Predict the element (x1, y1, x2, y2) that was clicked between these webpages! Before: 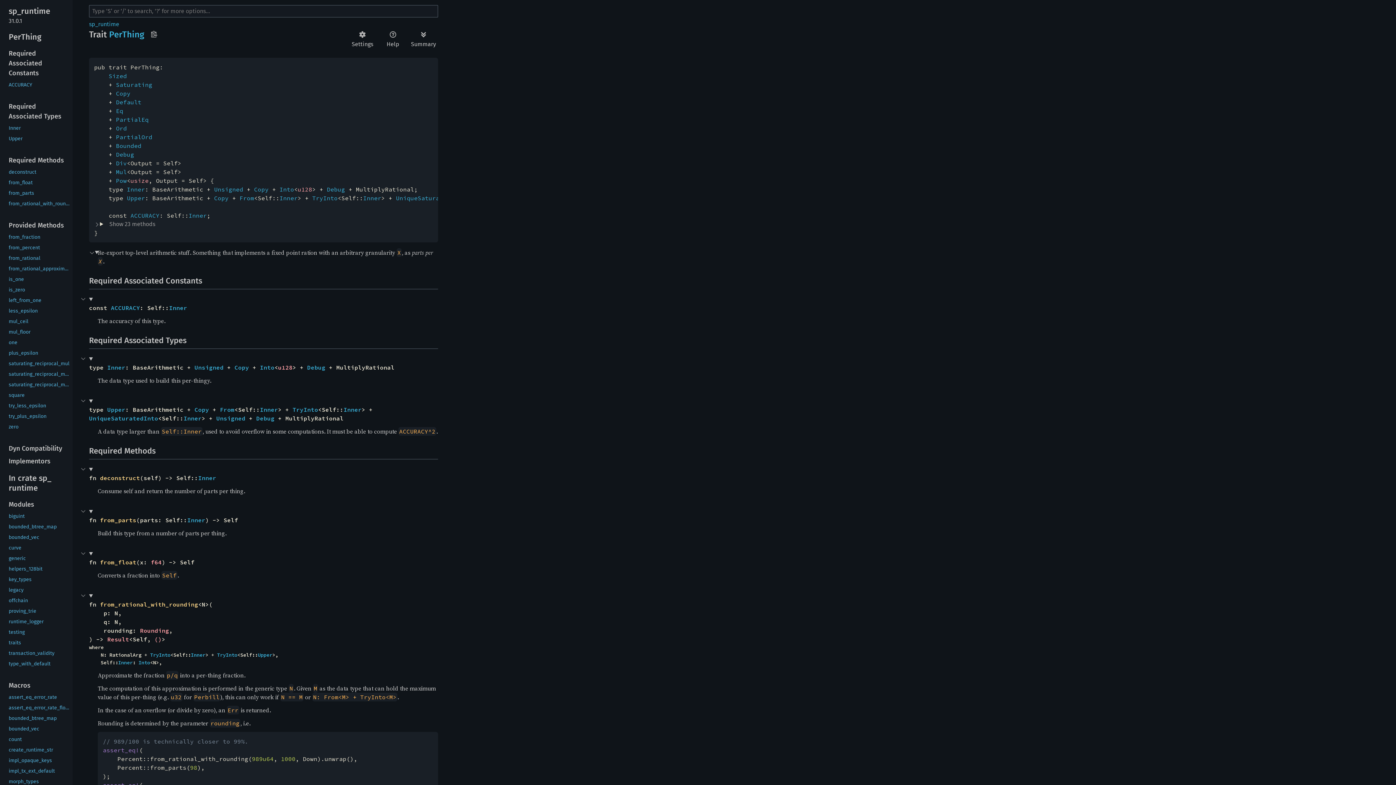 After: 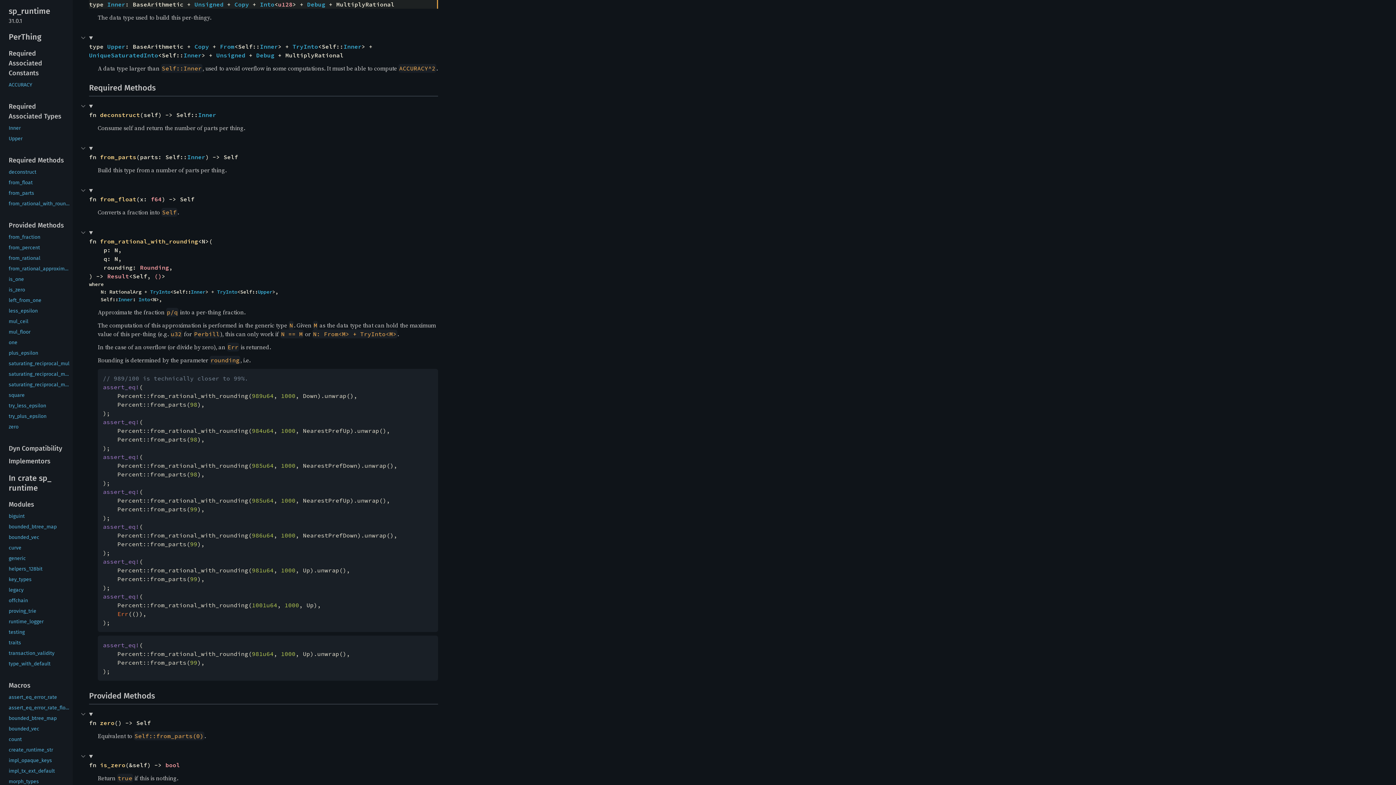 Action: bbox: (169, 304, 187, 311) label: Inner